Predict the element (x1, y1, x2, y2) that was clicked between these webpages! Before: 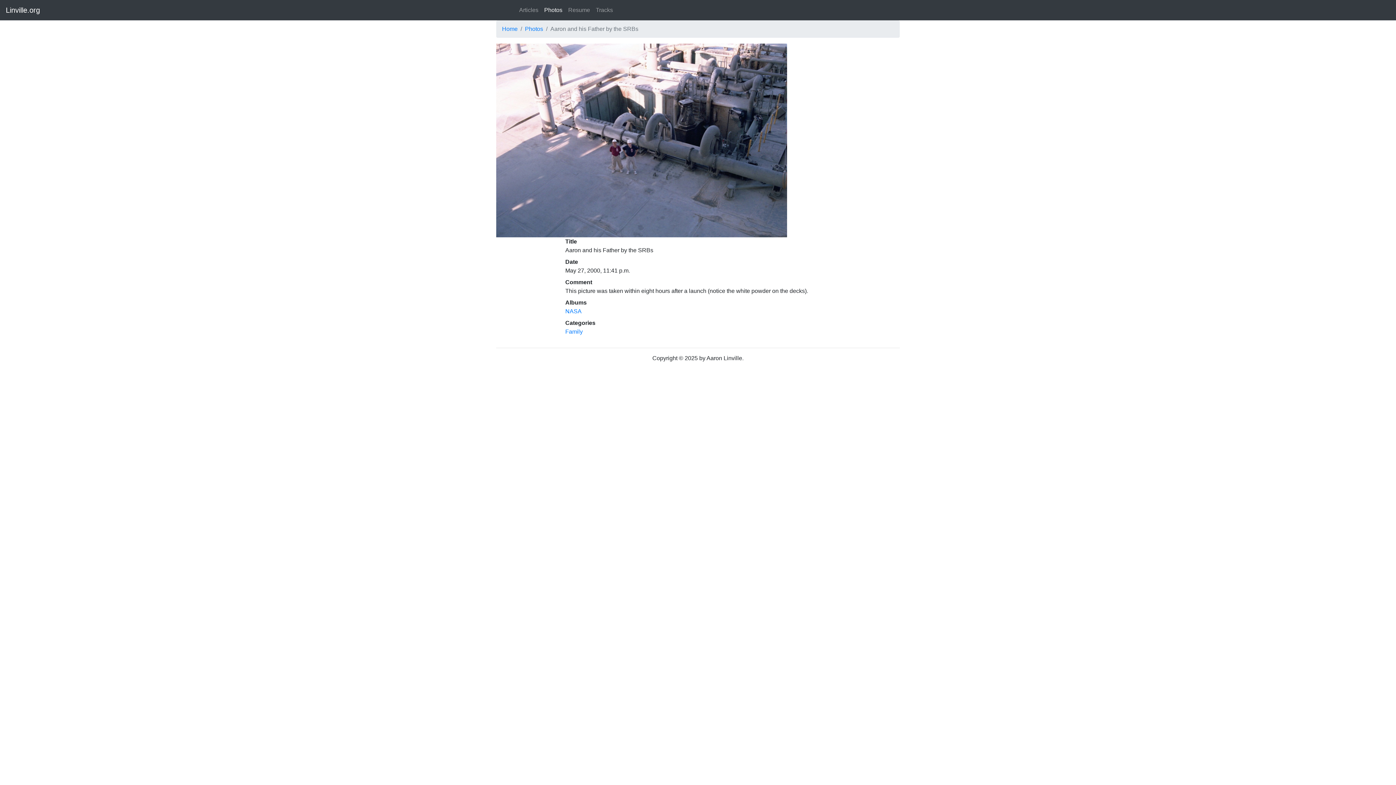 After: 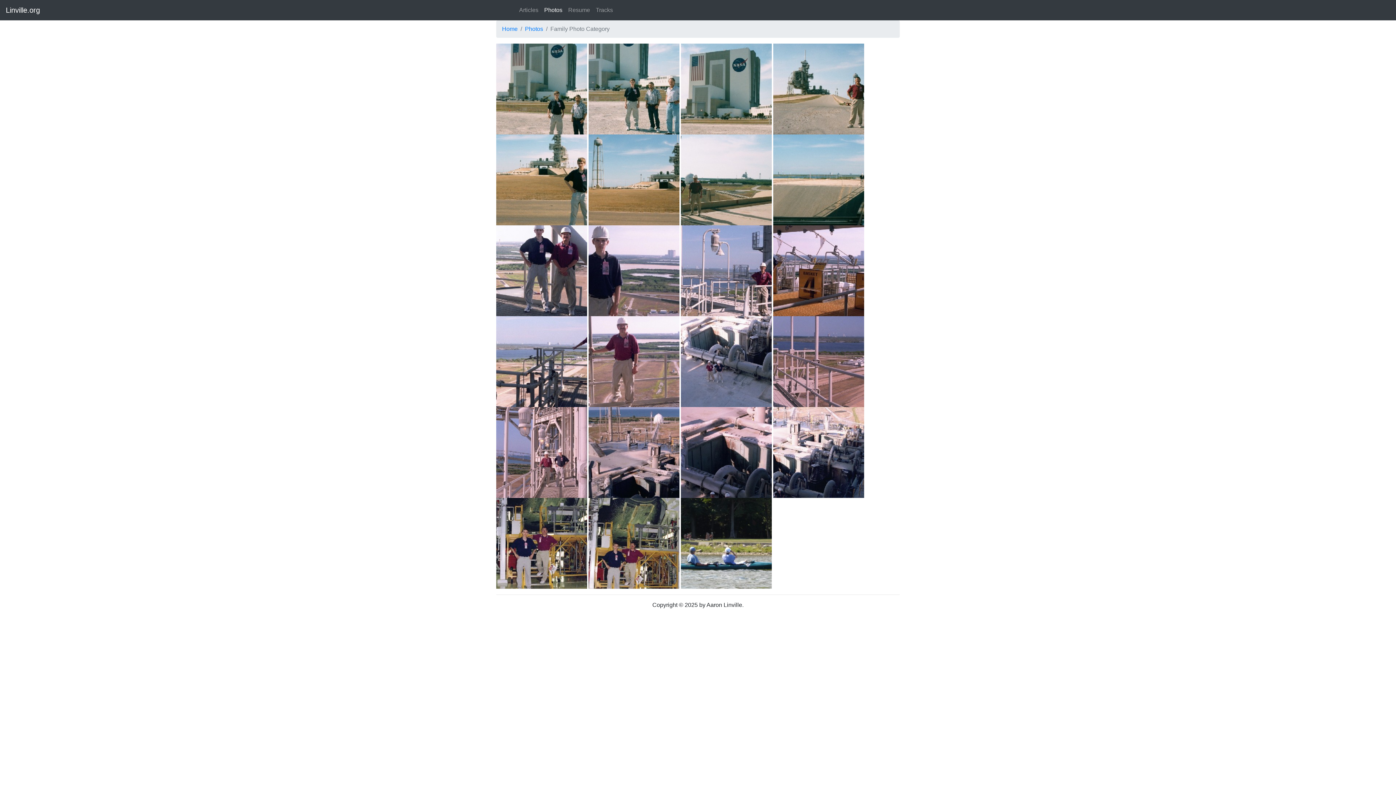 Action: bbox: (565, 328, 582, 334) label: Family